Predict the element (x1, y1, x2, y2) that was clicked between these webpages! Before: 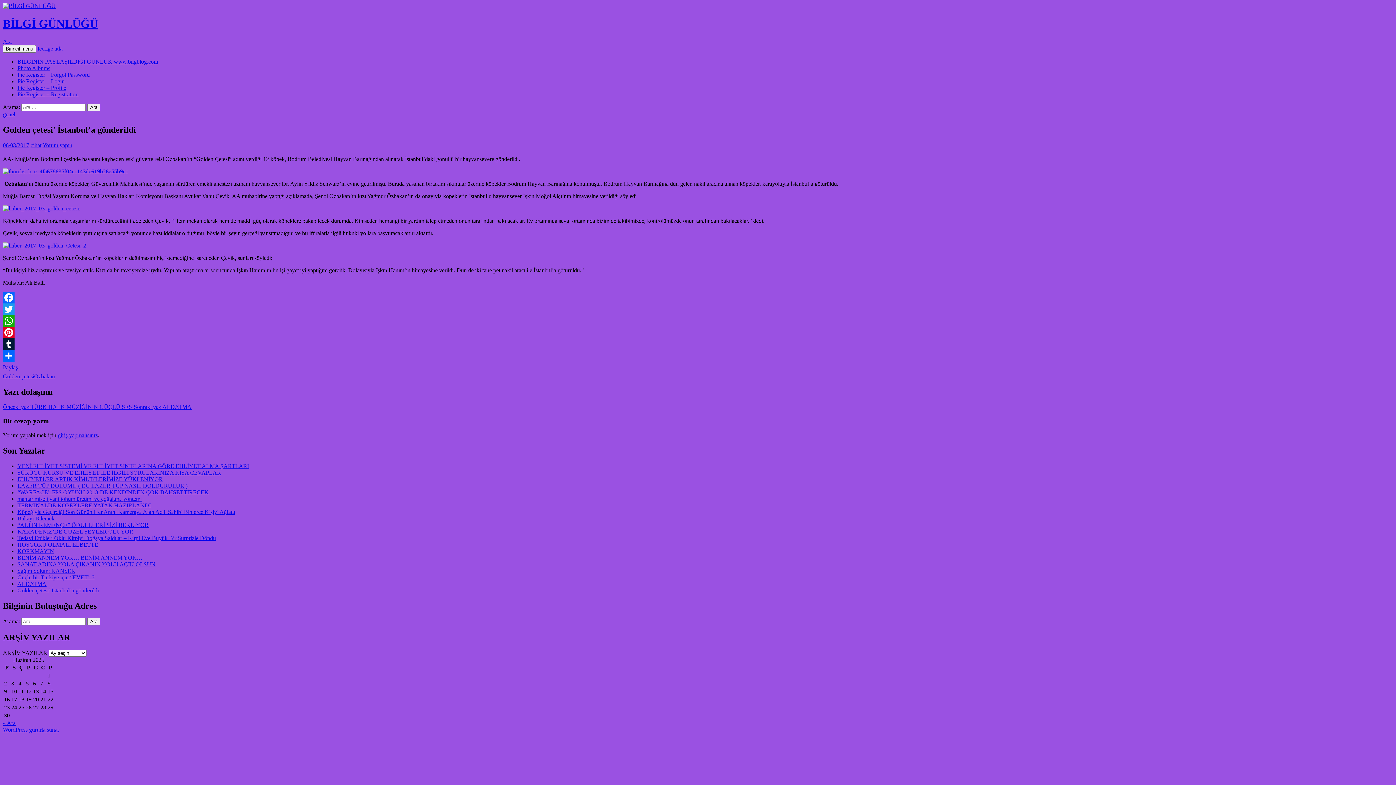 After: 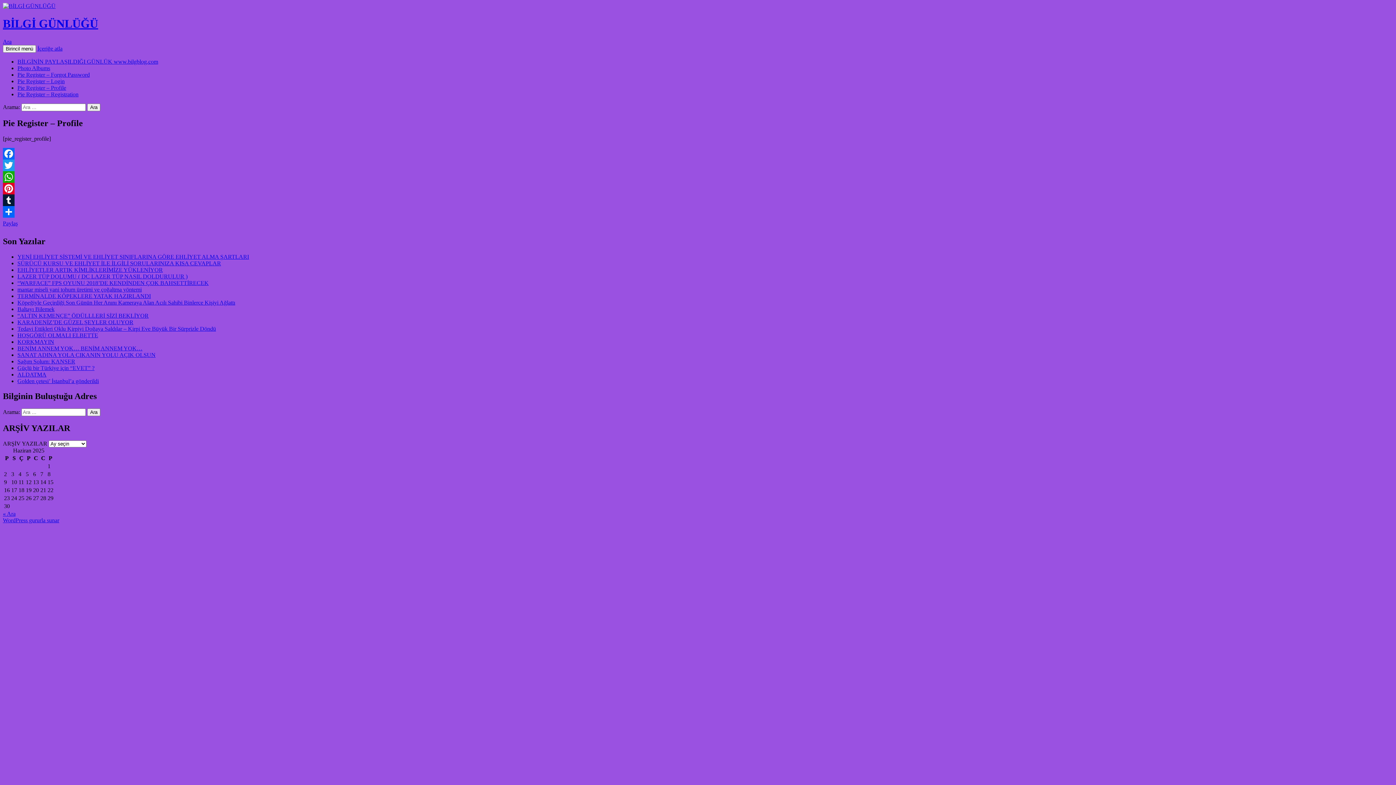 Action: label: Pie Register – Profile bbox: (17, 84, 66, 90)